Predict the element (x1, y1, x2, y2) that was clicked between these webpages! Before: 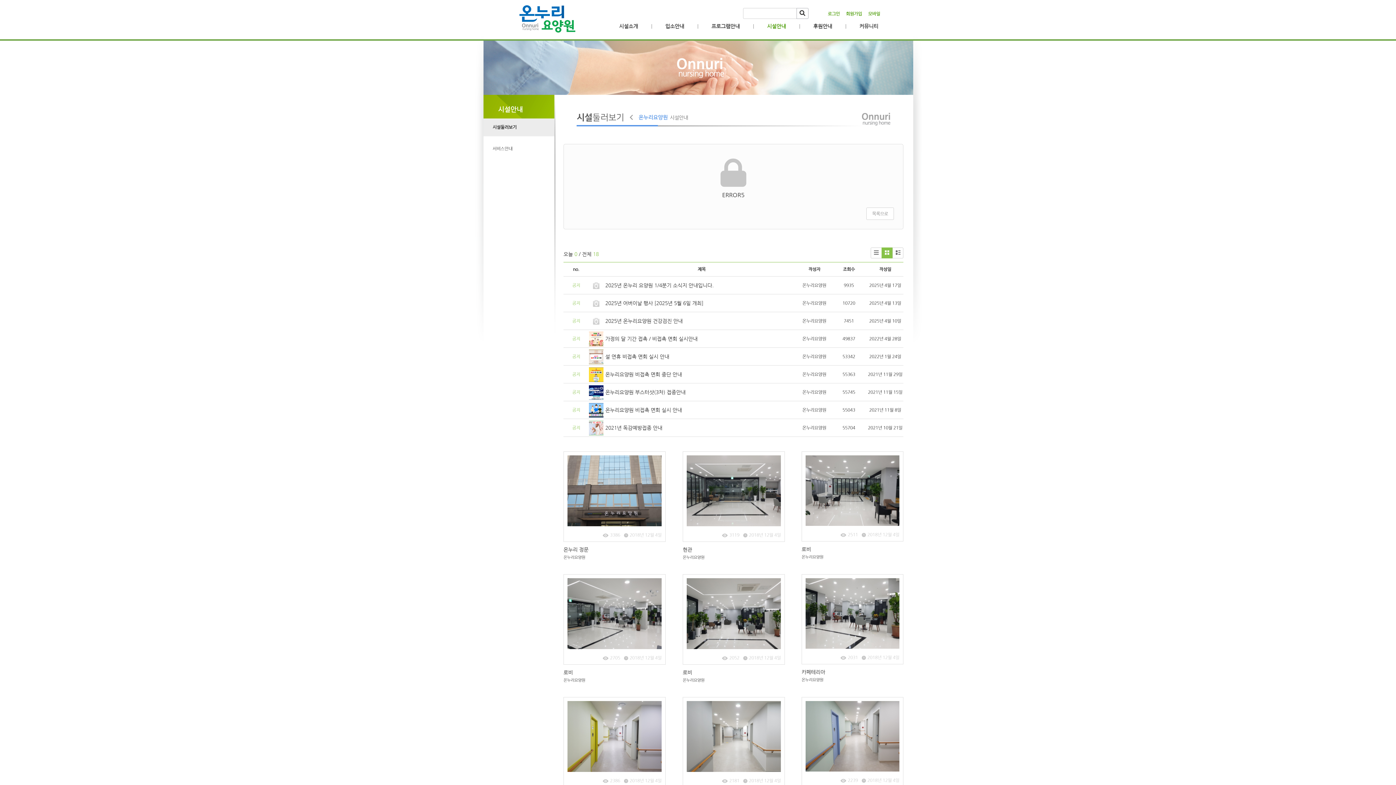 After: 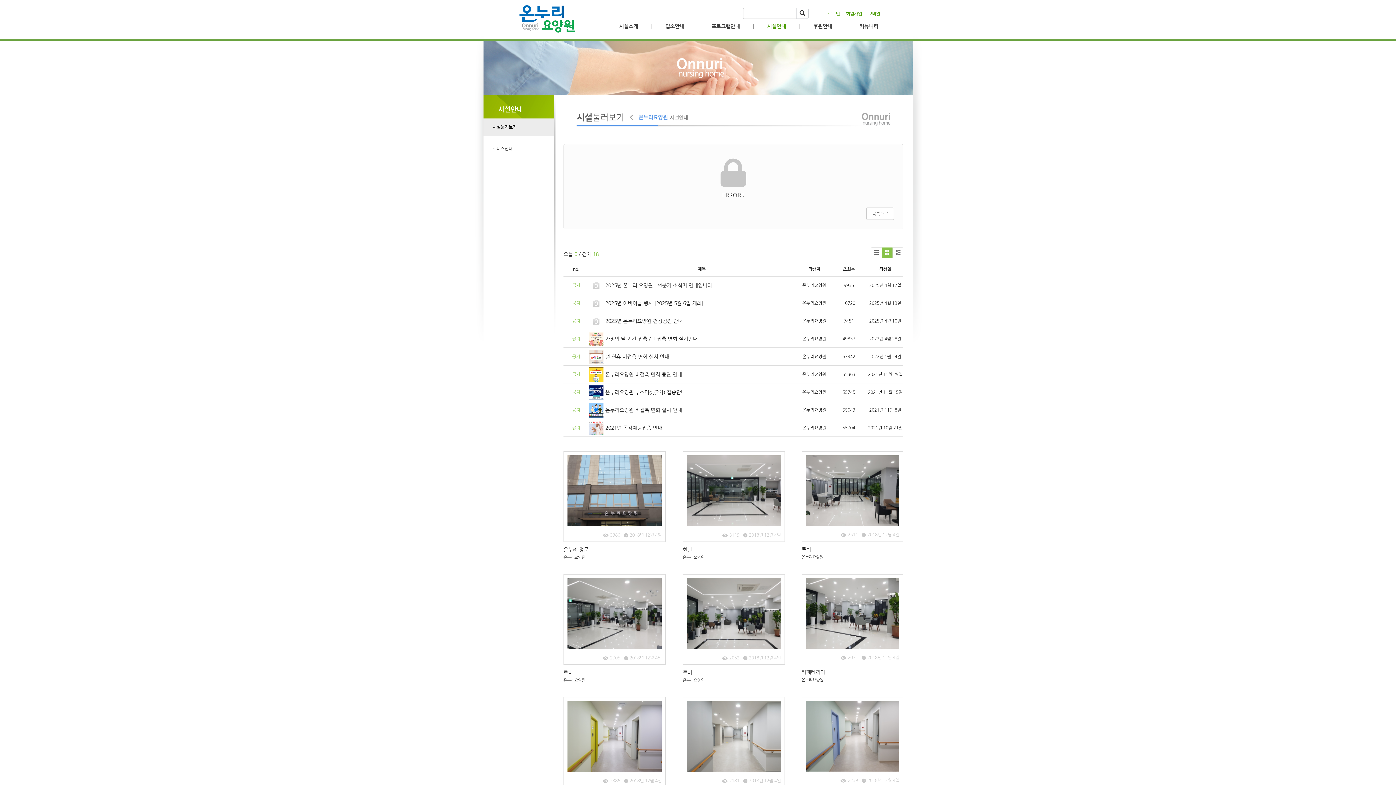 Action: label: 온누리요양원 bbox: (801, 675, 903, 682)